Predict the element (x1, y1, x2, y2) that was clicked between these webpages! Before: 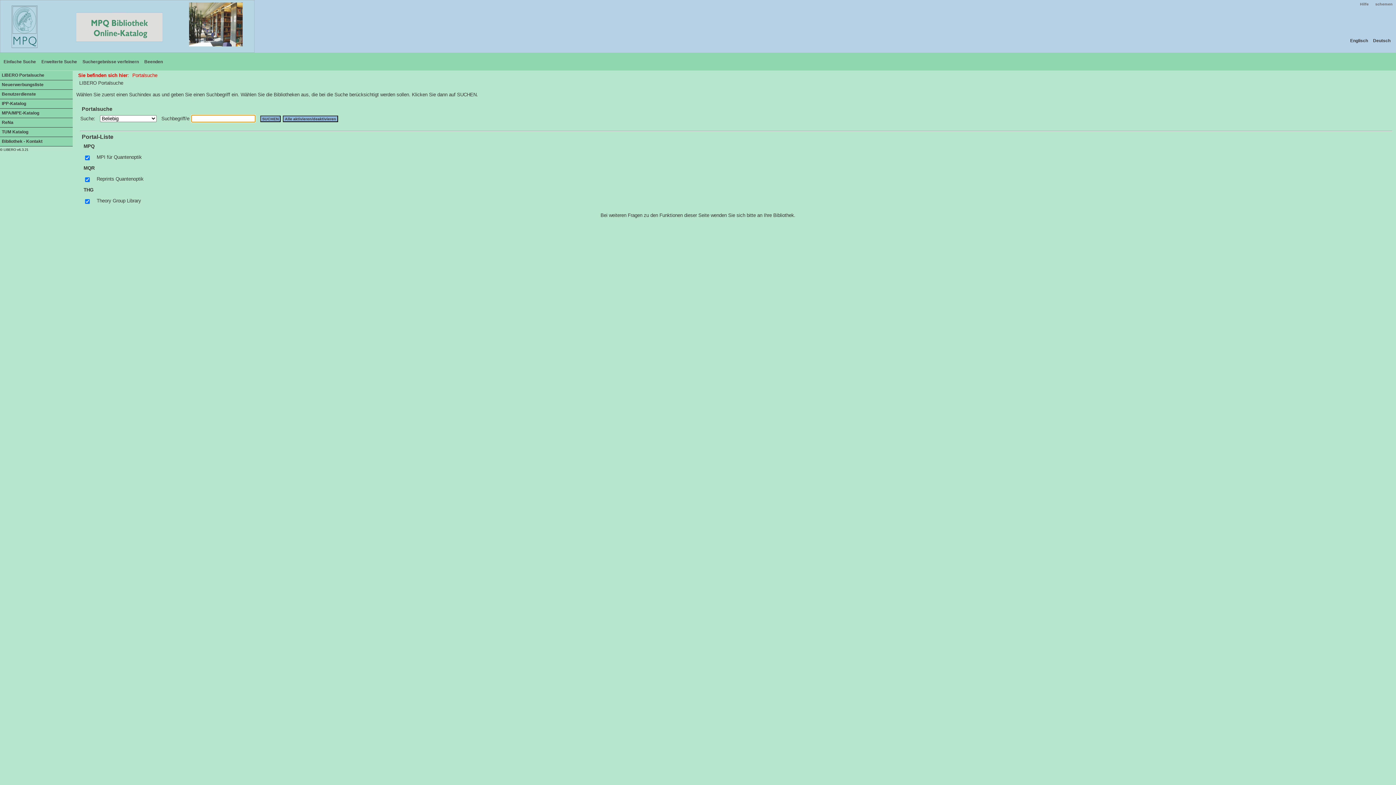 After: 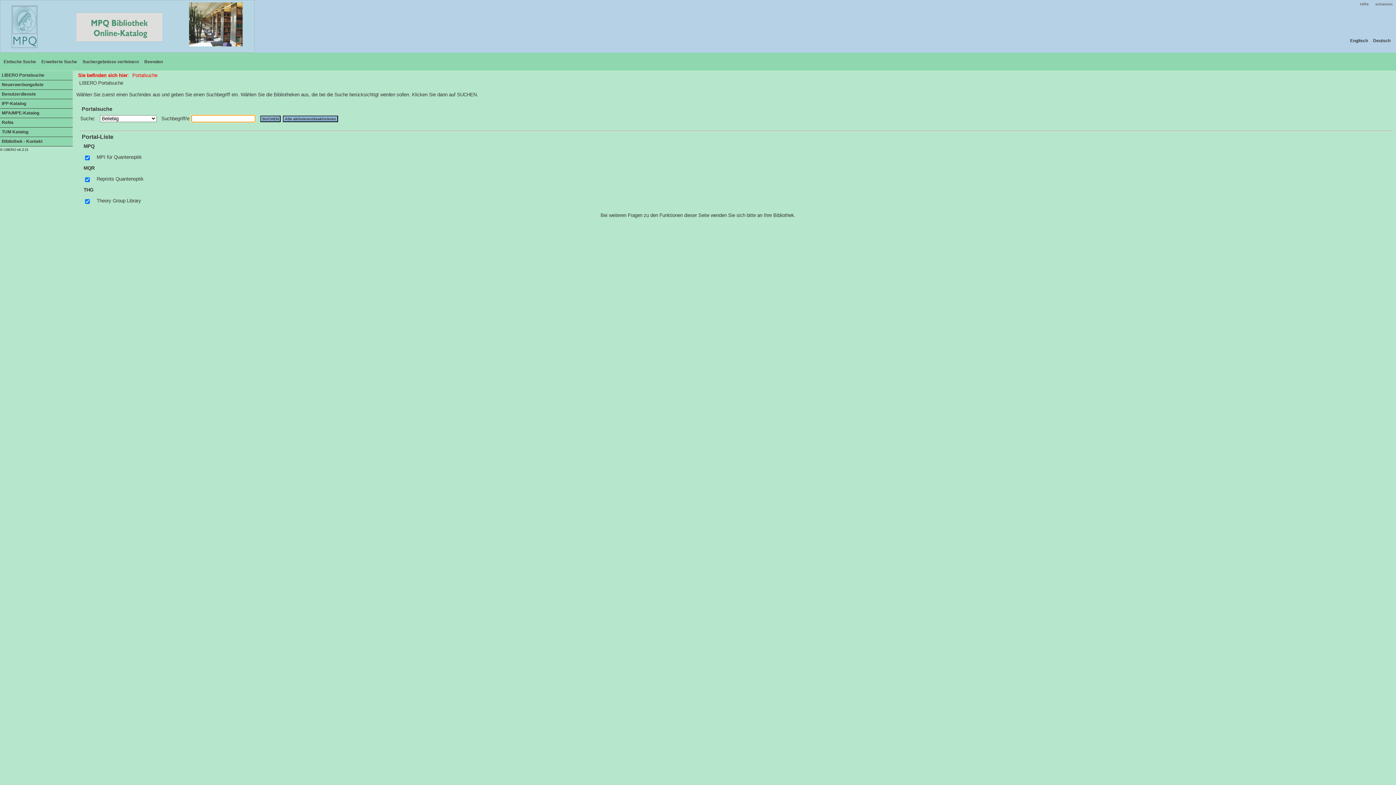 Action: bbox: (0, 70, 72, 80) label: LIBERO Portalsuche